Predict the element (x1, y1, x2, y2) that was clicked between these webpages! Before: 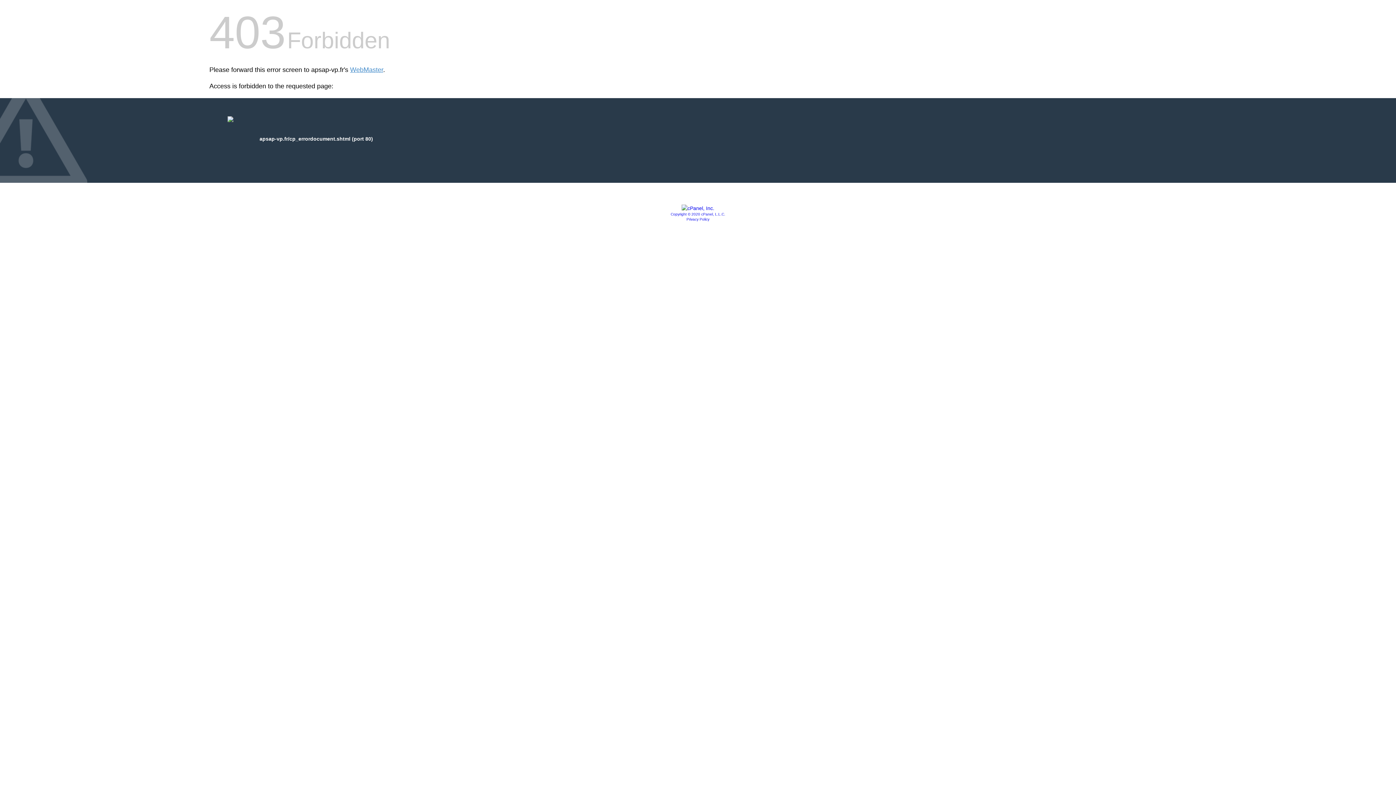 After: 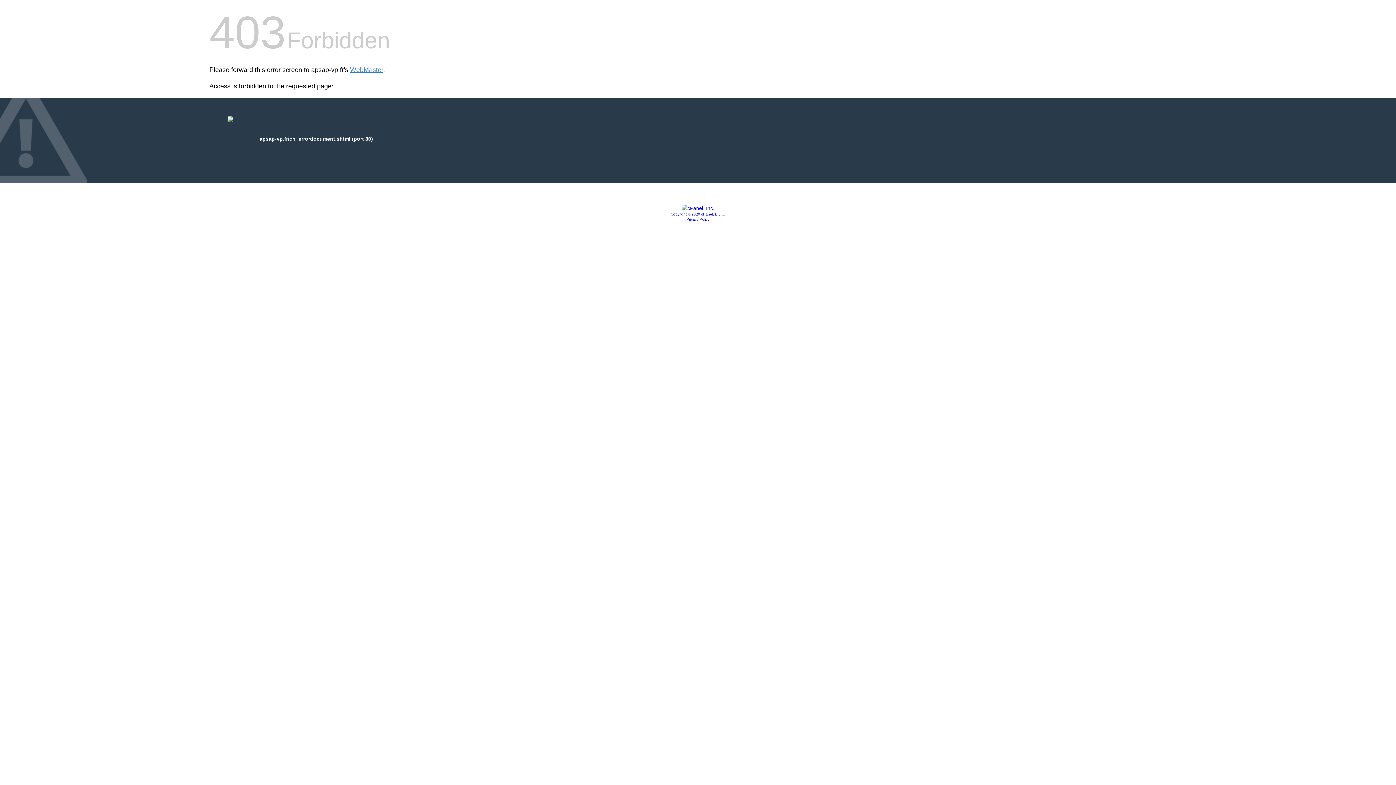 Action: label: Copyright © 2020 cPanel, L.L.C. bbox: (670, 212, 725, 216)